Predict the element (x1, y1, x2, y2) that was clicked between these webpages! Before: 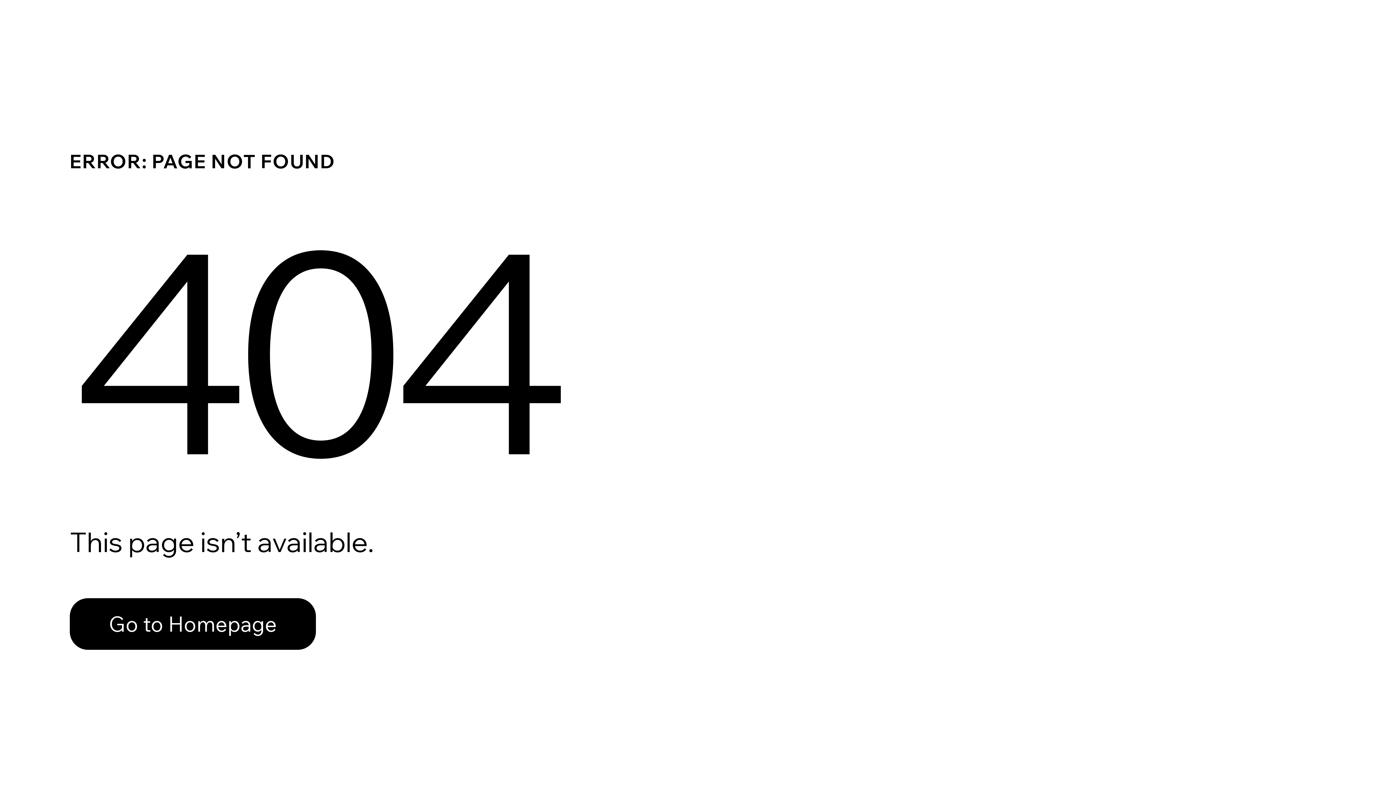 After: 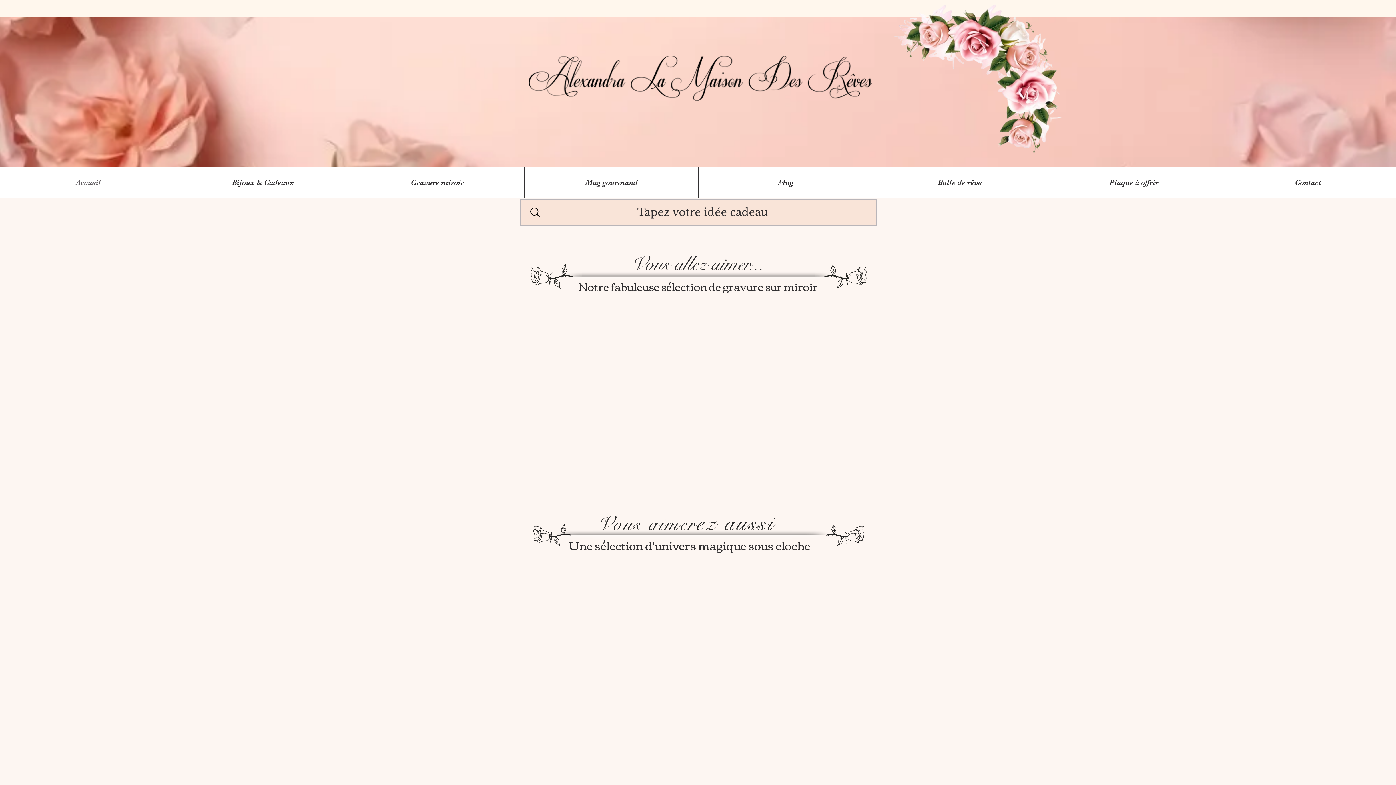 Action: label: Go to Homepage bbox: (69, 598, 316, 650)